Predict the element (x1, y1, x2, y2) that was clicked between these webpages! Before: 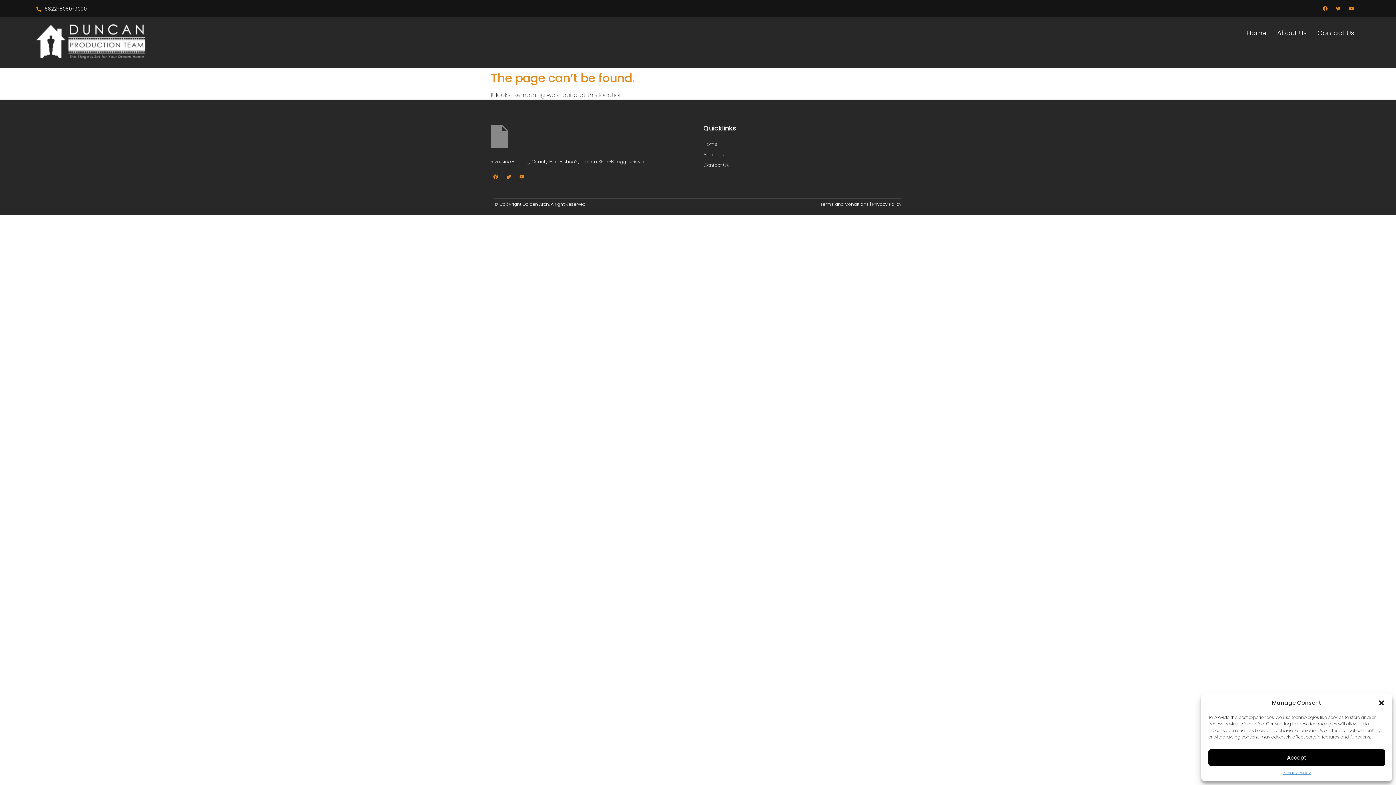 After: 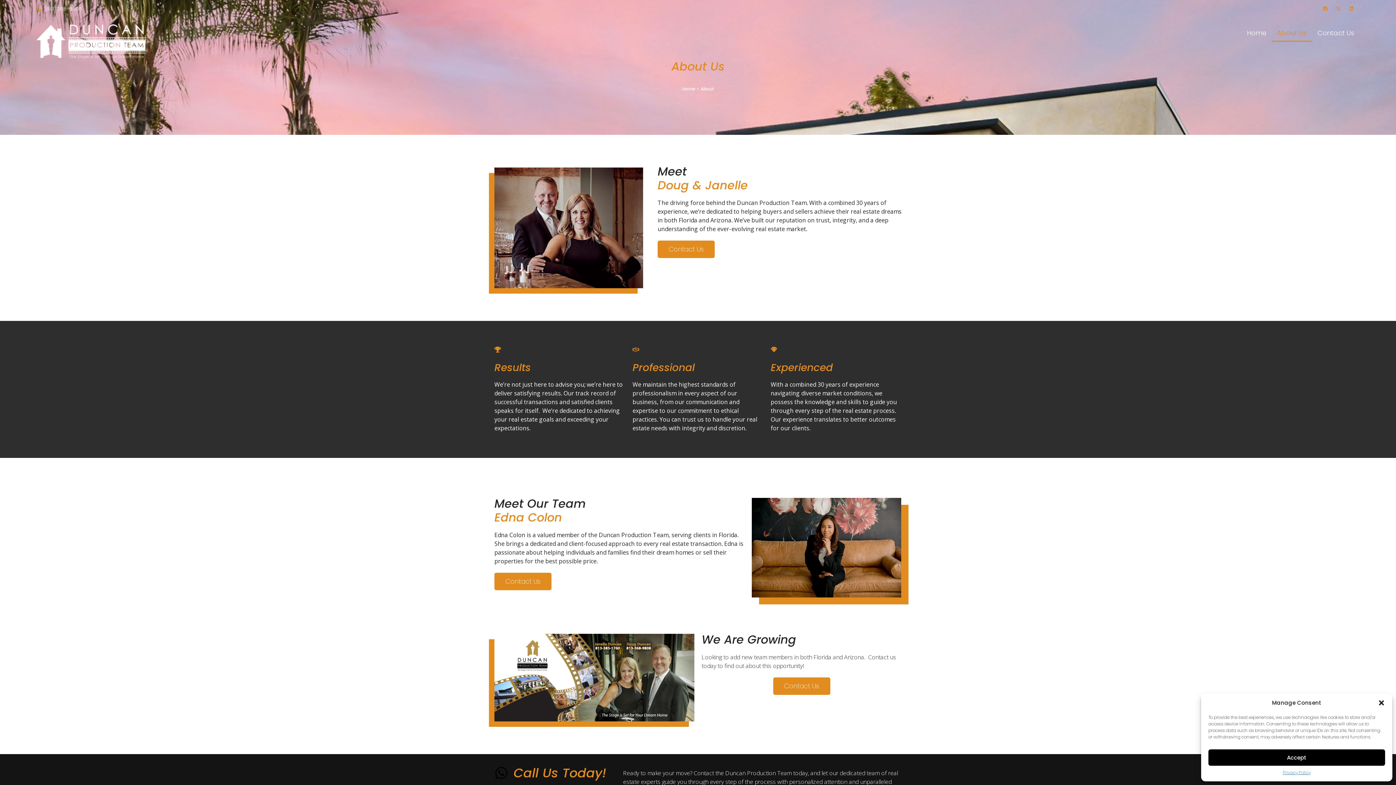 Action: bbox: (1272, 24, 1312, 41) label: About Us